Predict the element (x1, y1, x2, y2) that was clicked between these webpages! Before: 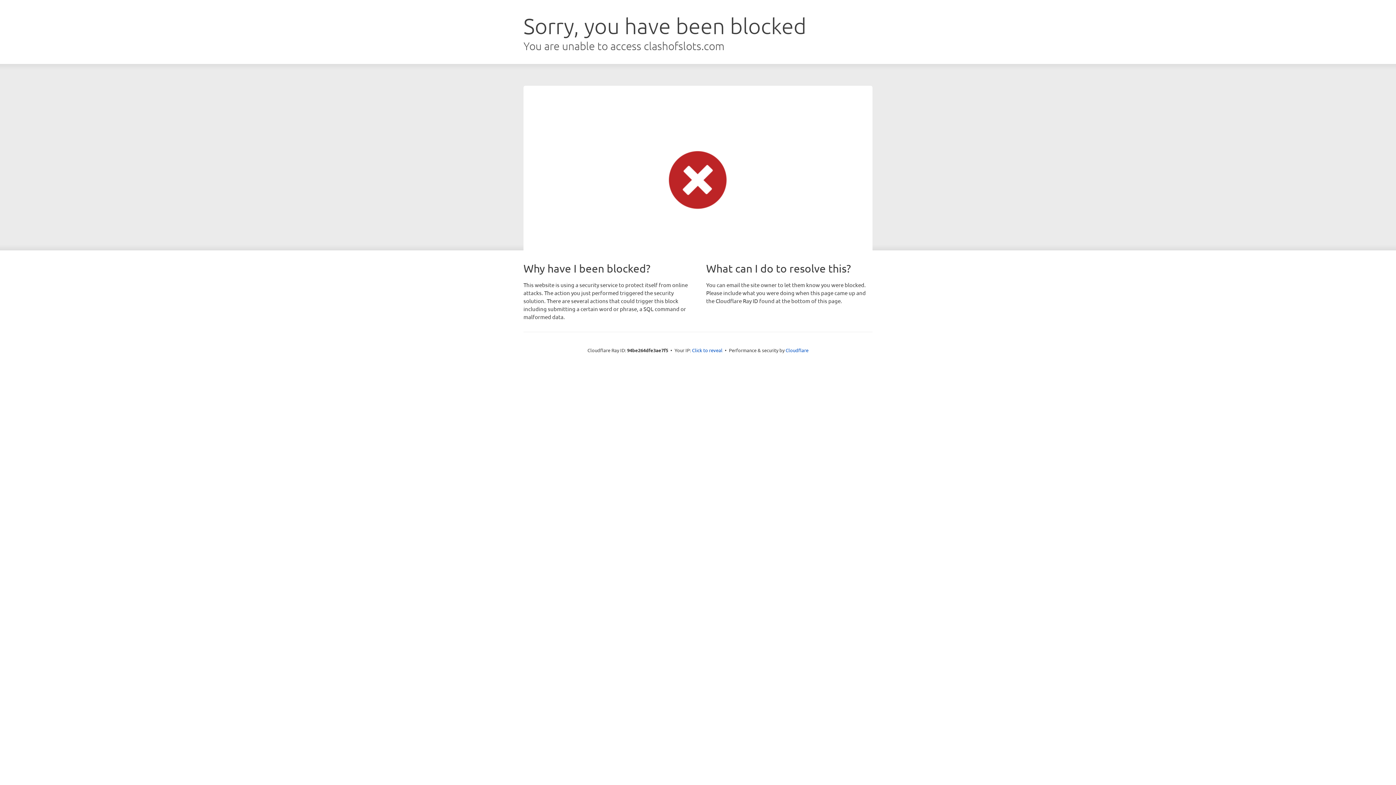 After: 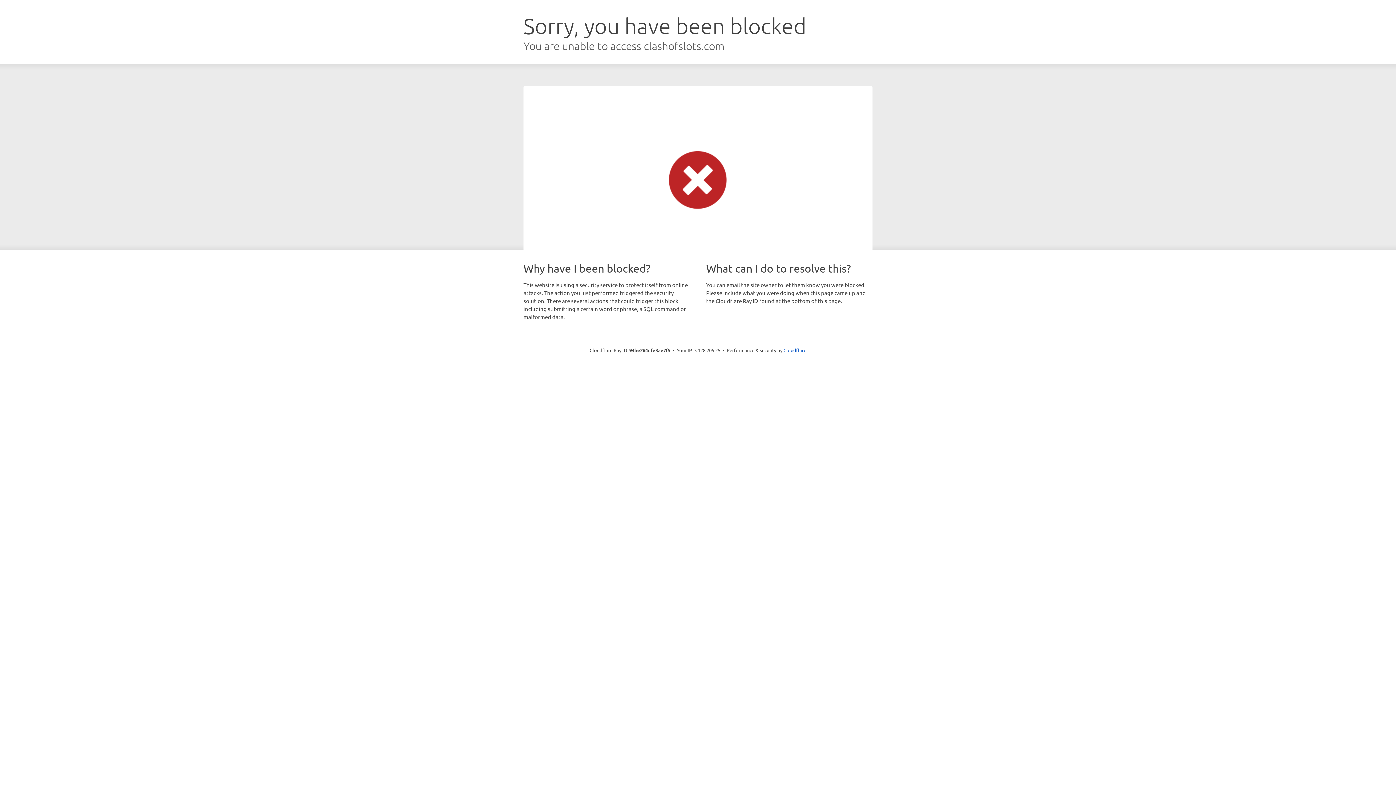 Action: bbox: (692, 346, 722, 353) label: Click to reveal